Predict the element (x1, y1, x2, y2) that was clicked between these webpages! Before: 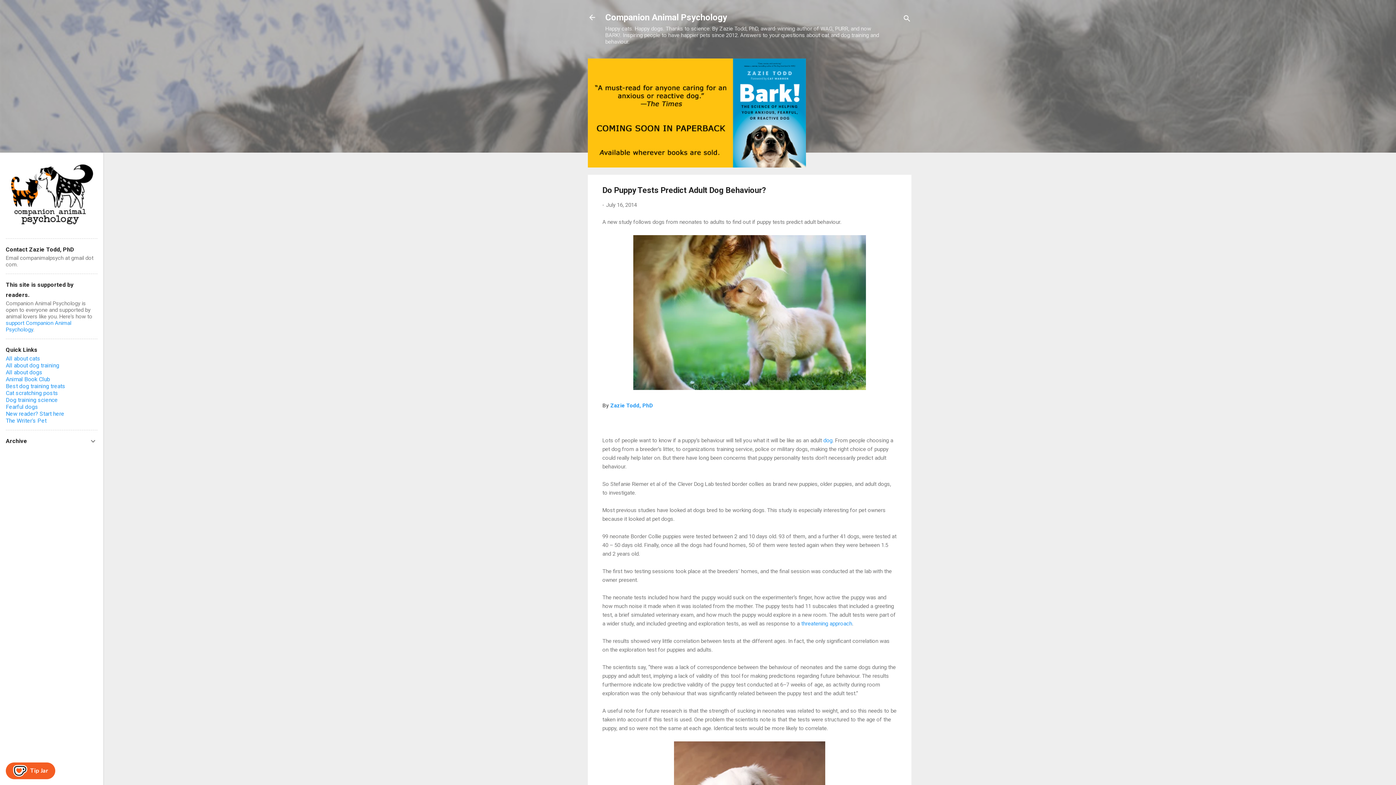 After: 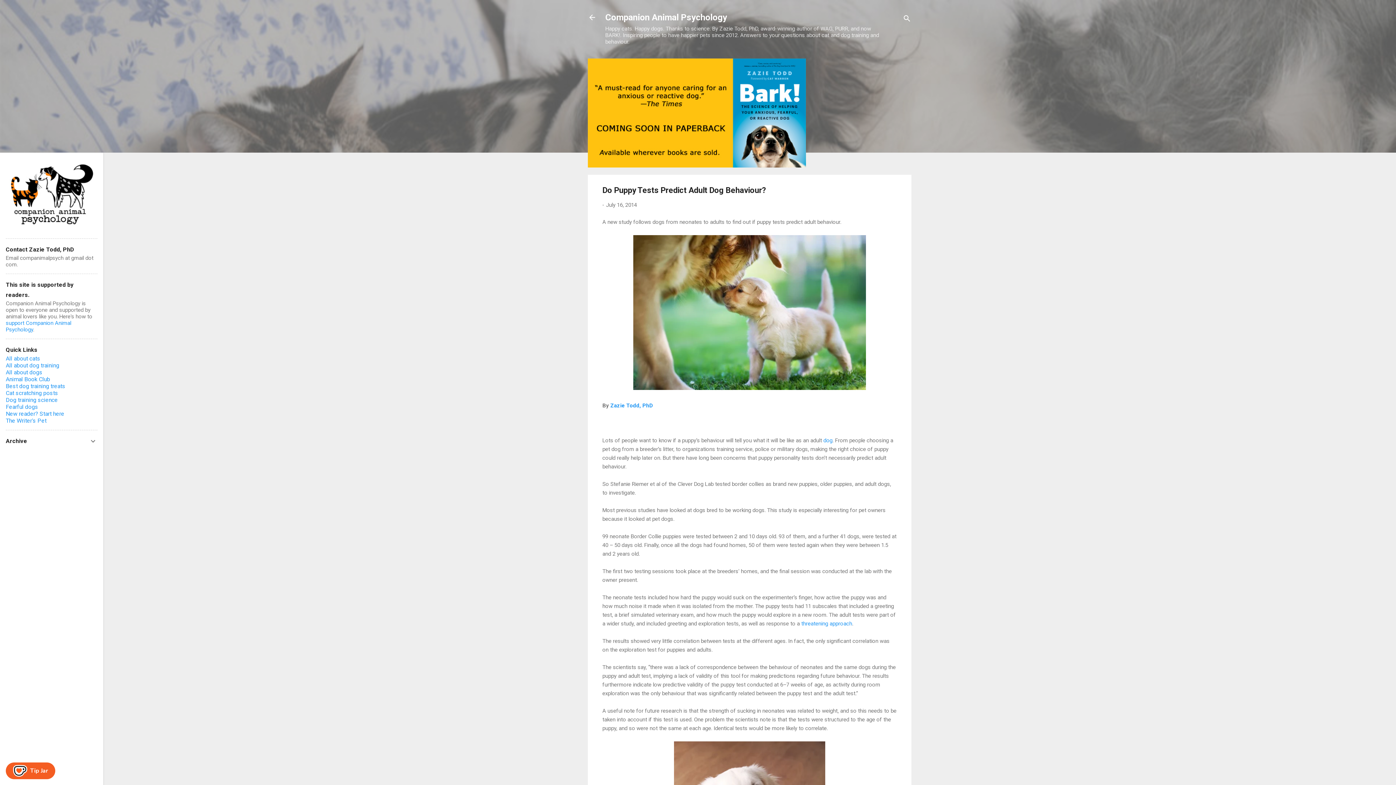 Action: label: July 16, 2014 bbox: (606, 201, 637, 208)